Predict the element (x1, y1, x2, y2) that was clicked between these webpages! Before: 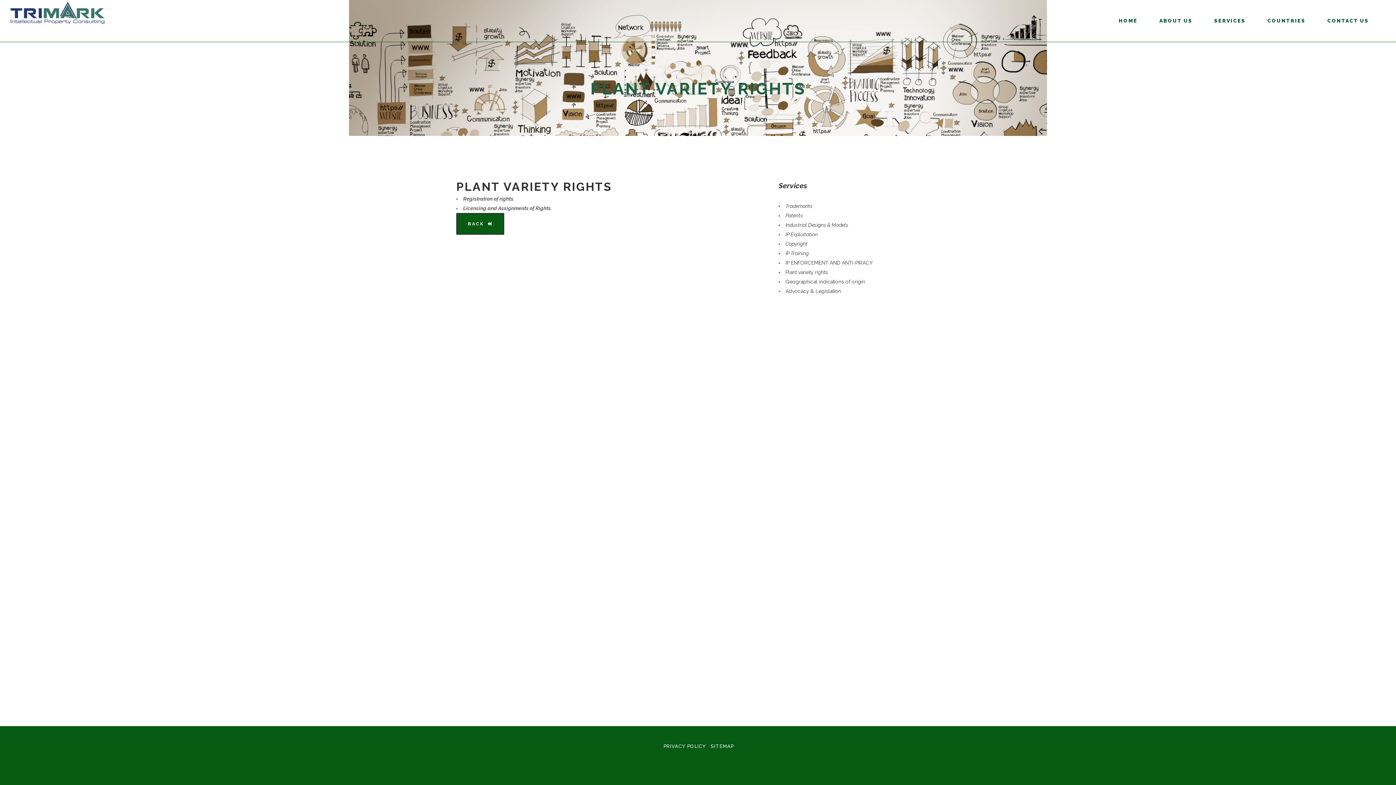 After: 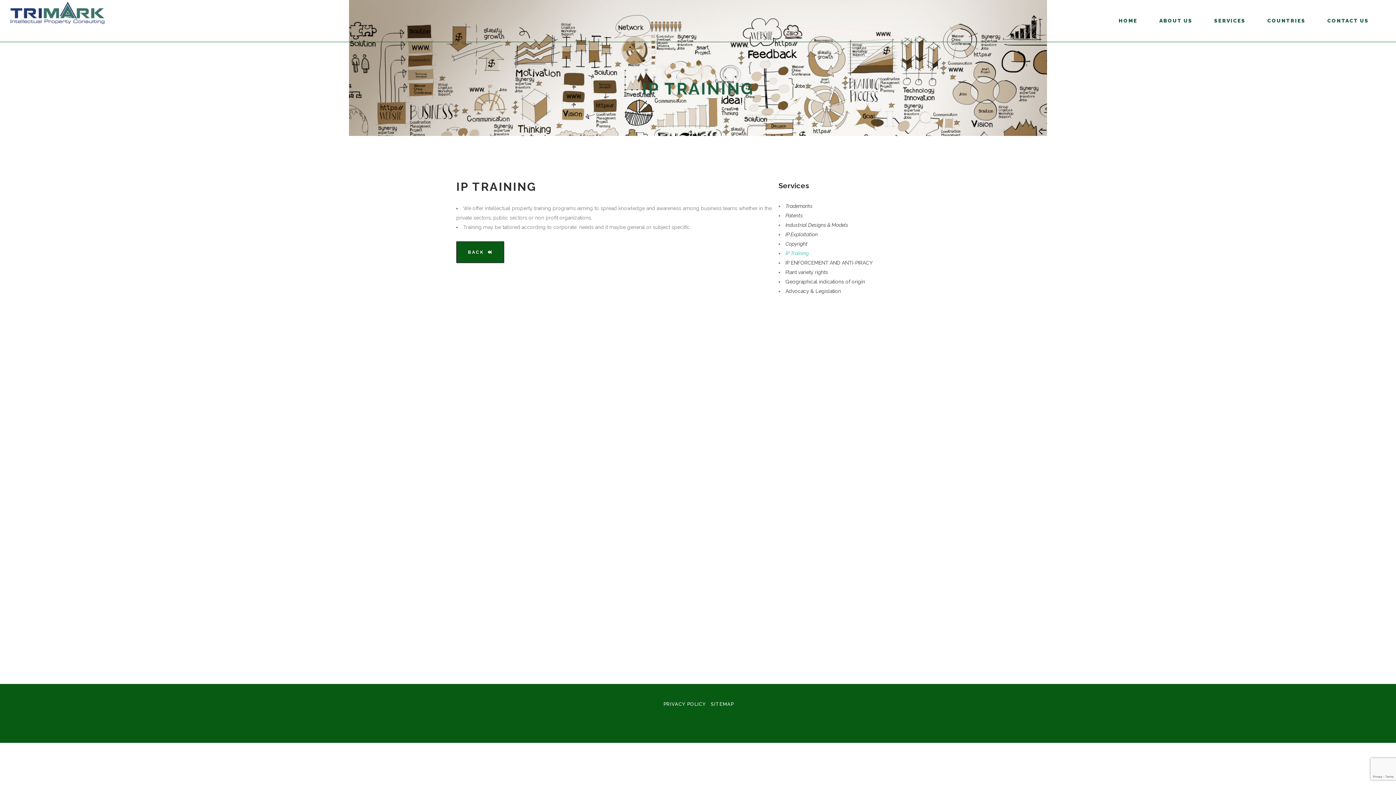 Action: label: IP Training bbox: (785, 250, 808, 256)